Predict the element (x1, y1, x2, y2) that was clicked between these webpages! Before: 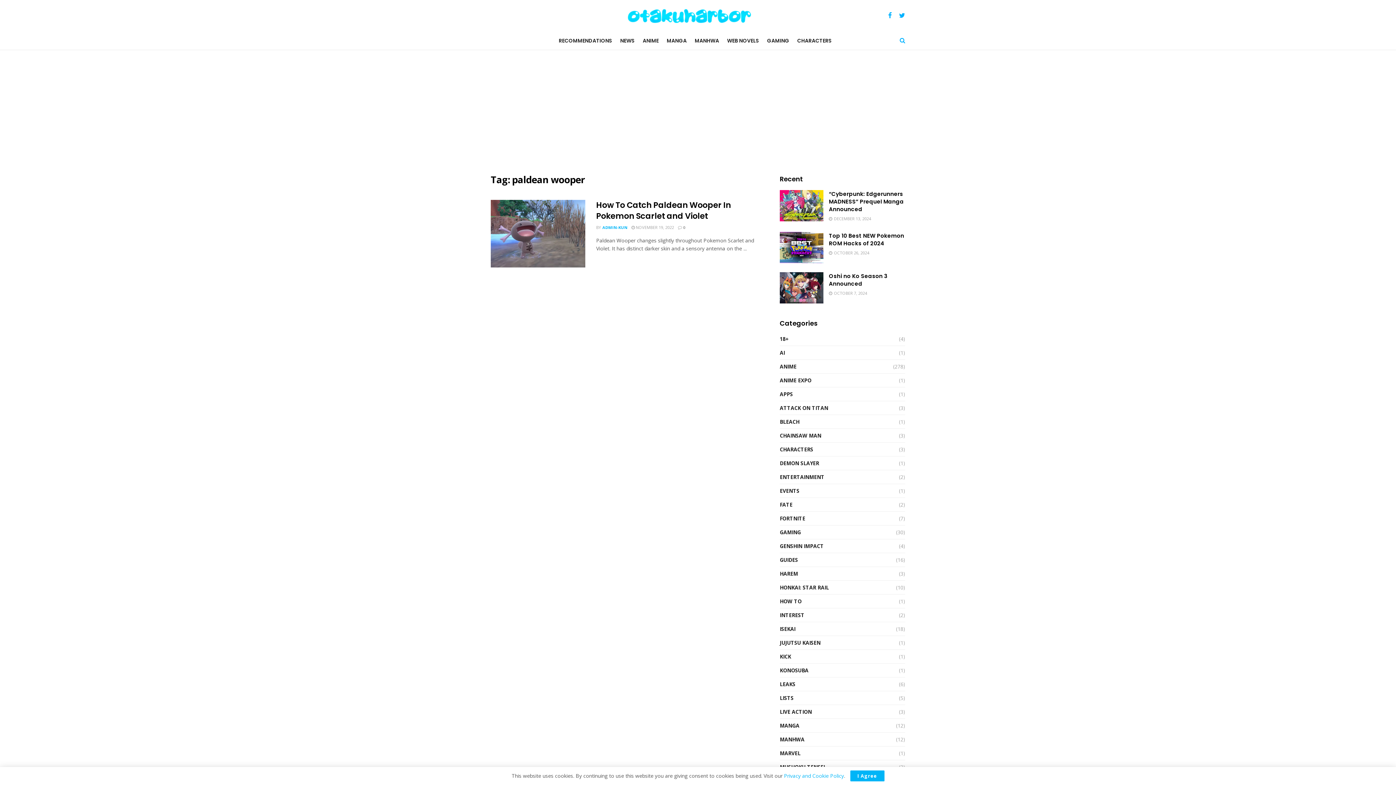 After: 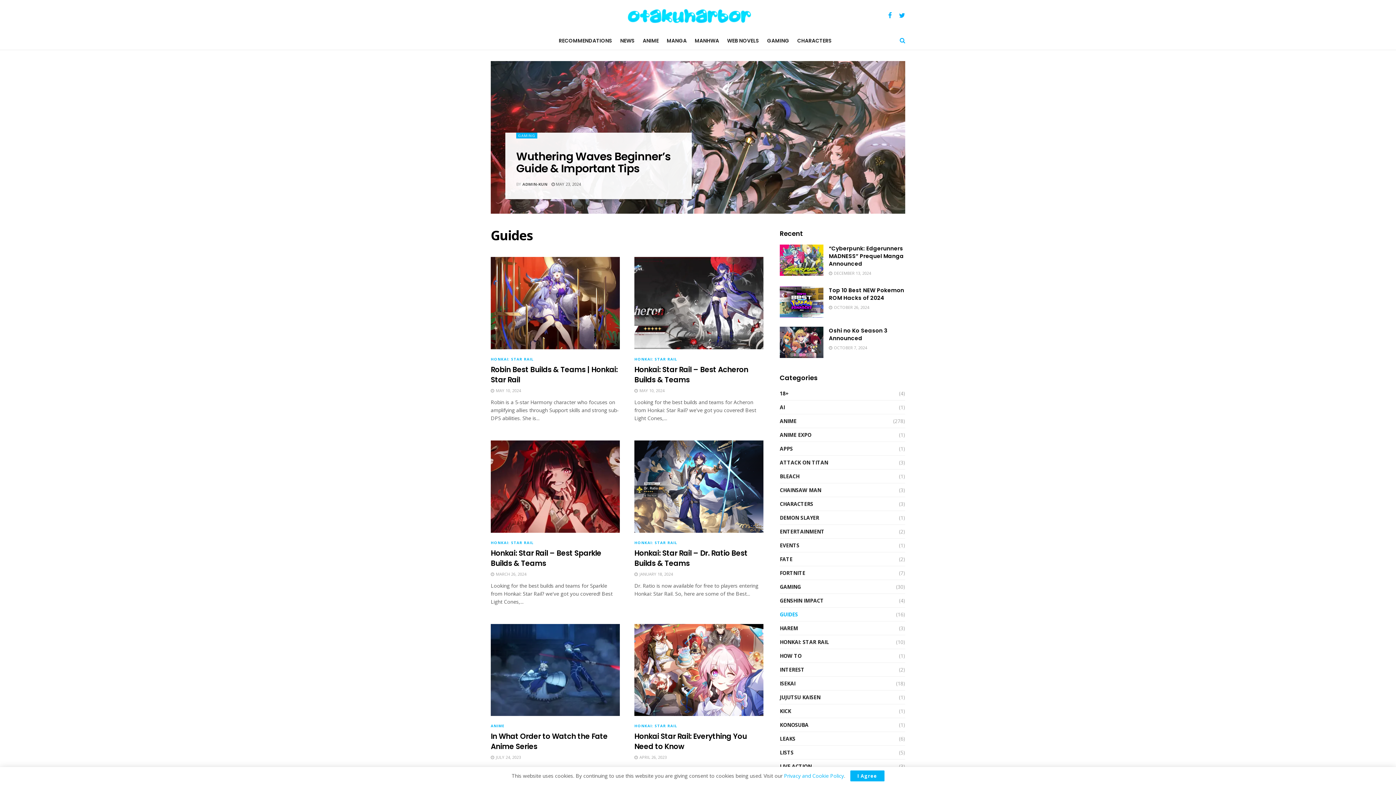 Action: bbox: (780, 555, 798, 564) label: GUIDES